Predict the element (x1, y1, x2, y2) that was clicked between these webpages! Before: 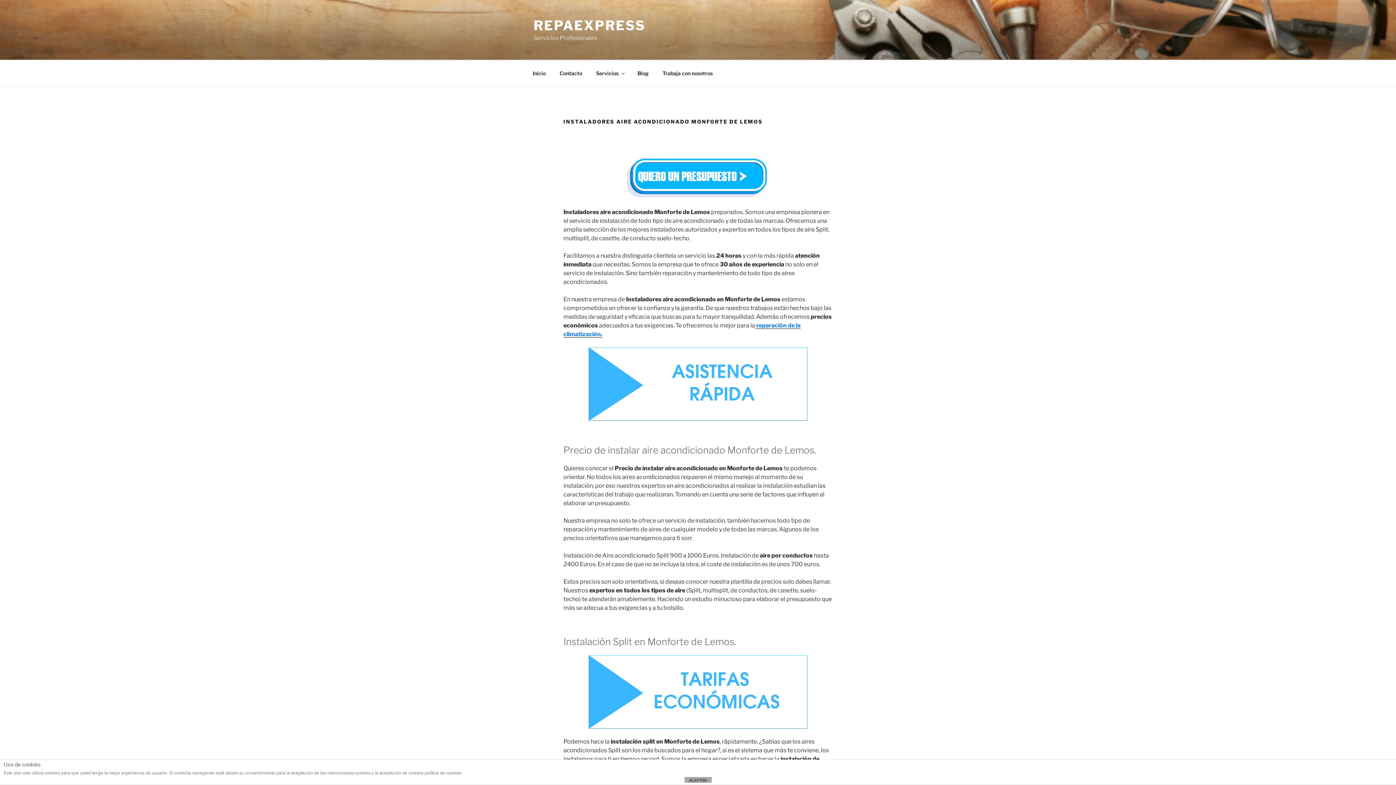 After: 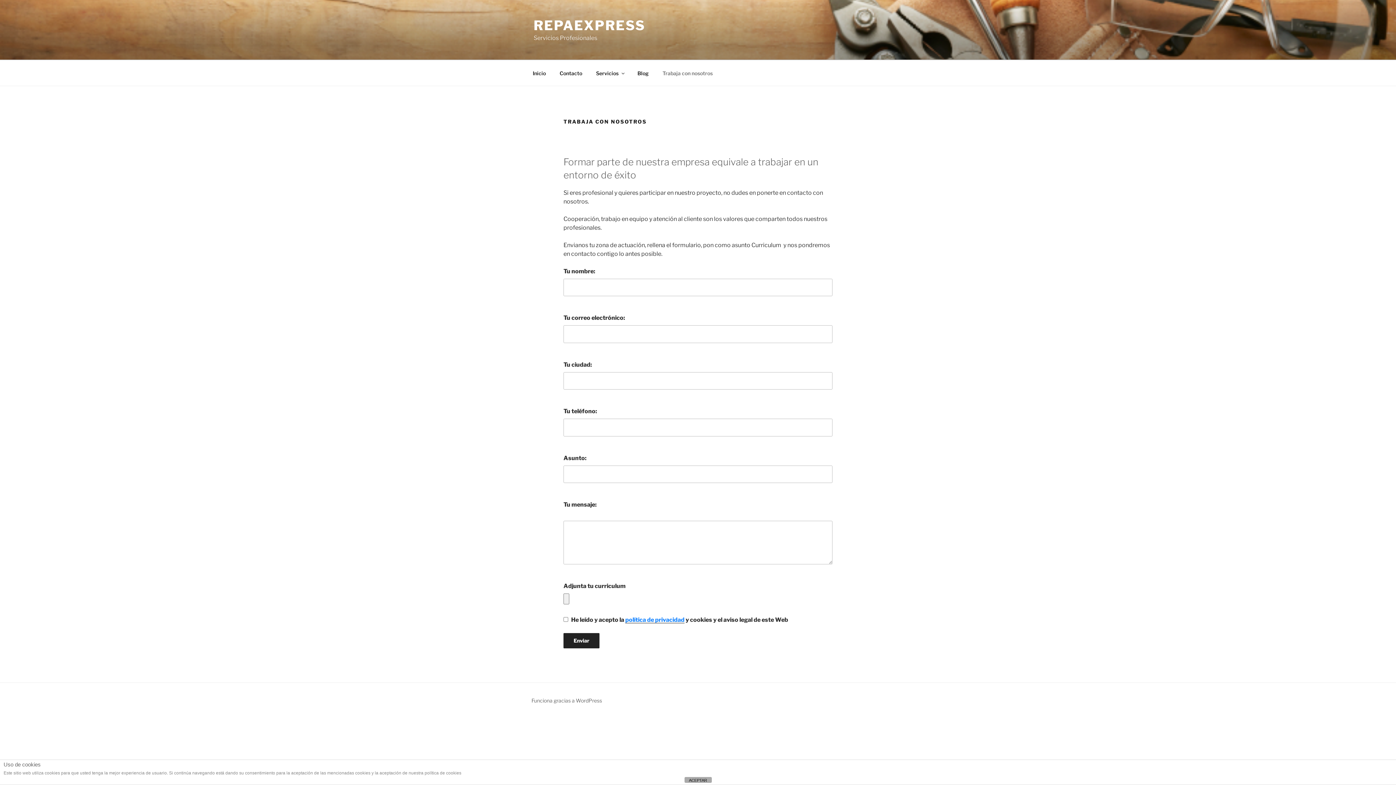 Action: bbox: (656, 64, 719, 82) label: Trabaja con nosotros